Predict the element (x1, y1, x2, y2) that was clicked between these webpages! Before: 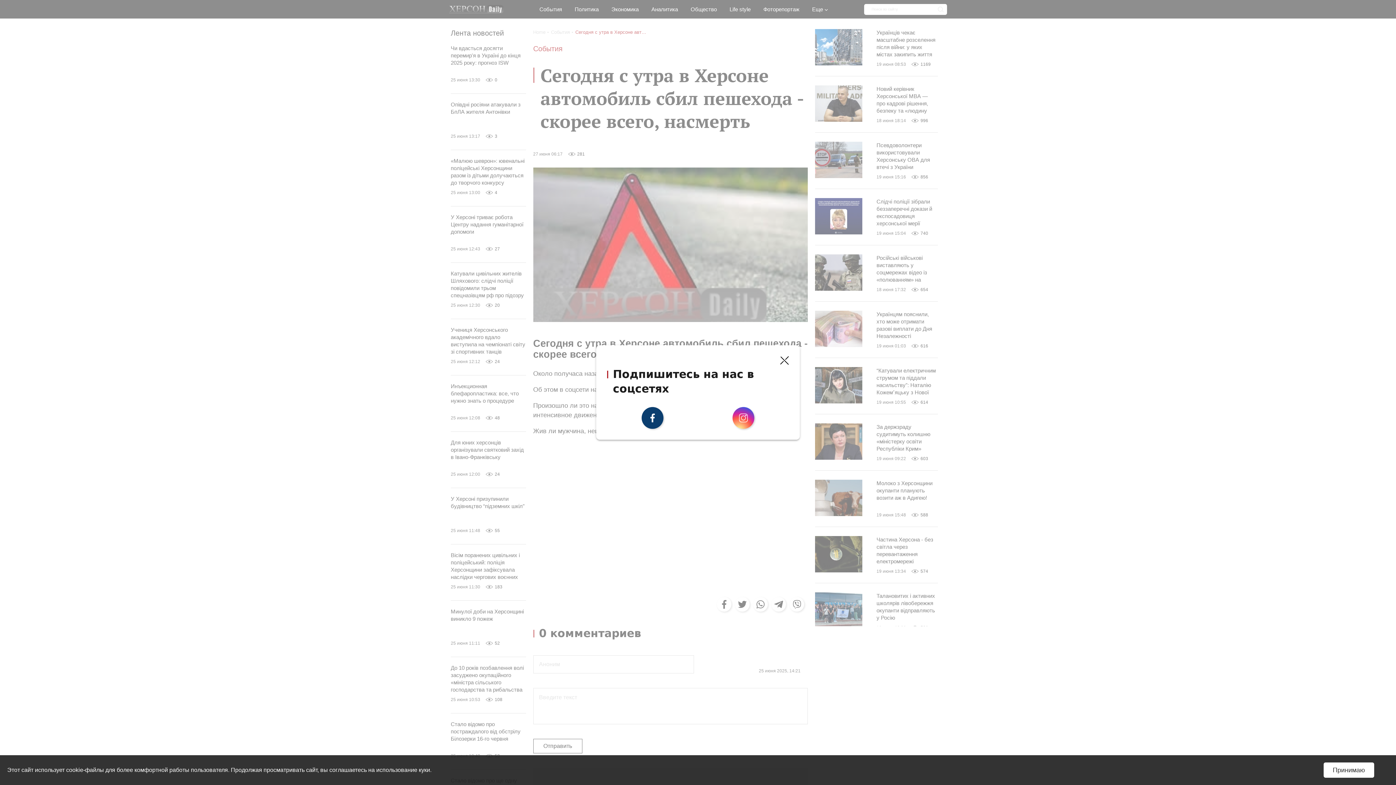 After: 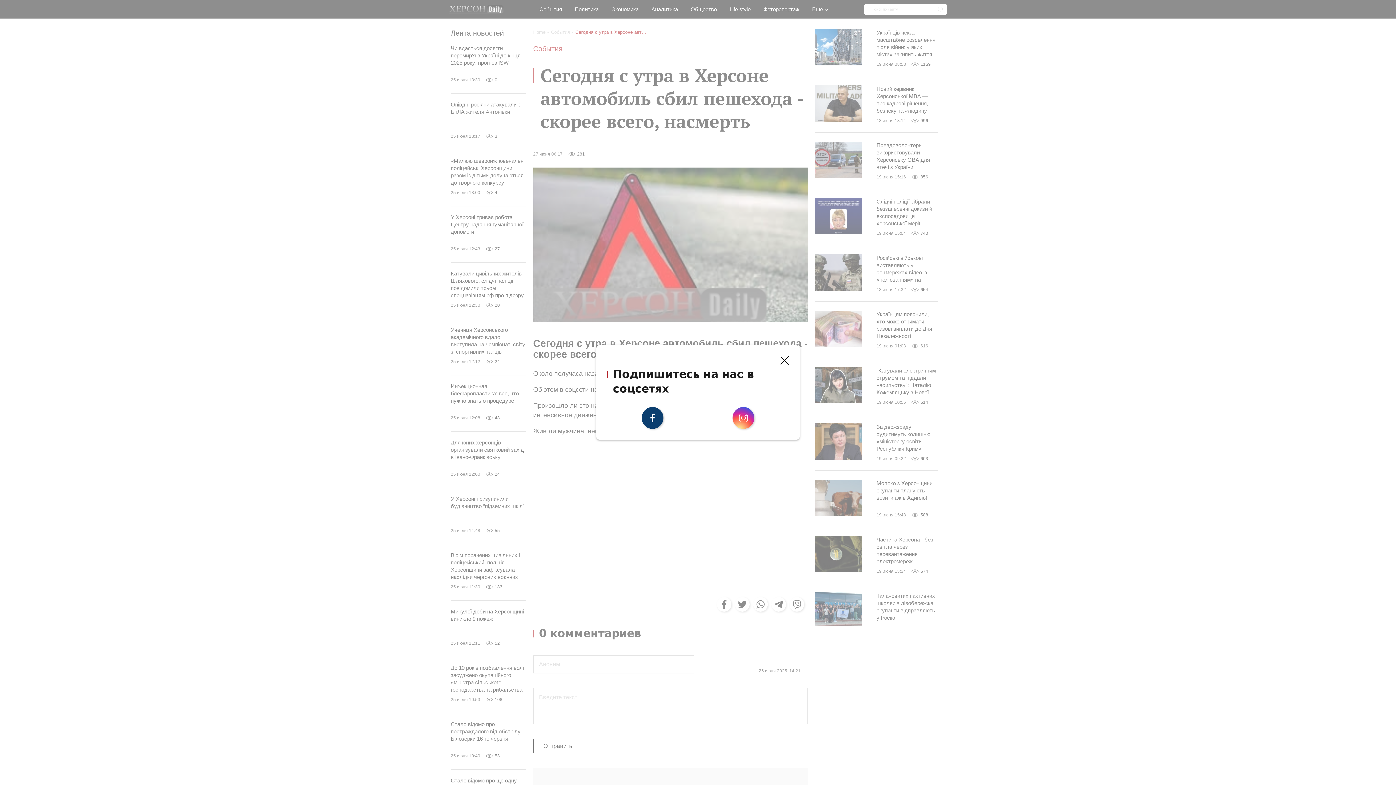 Action: bbox: (1324, 762, 1374, 778) label: Принимаю